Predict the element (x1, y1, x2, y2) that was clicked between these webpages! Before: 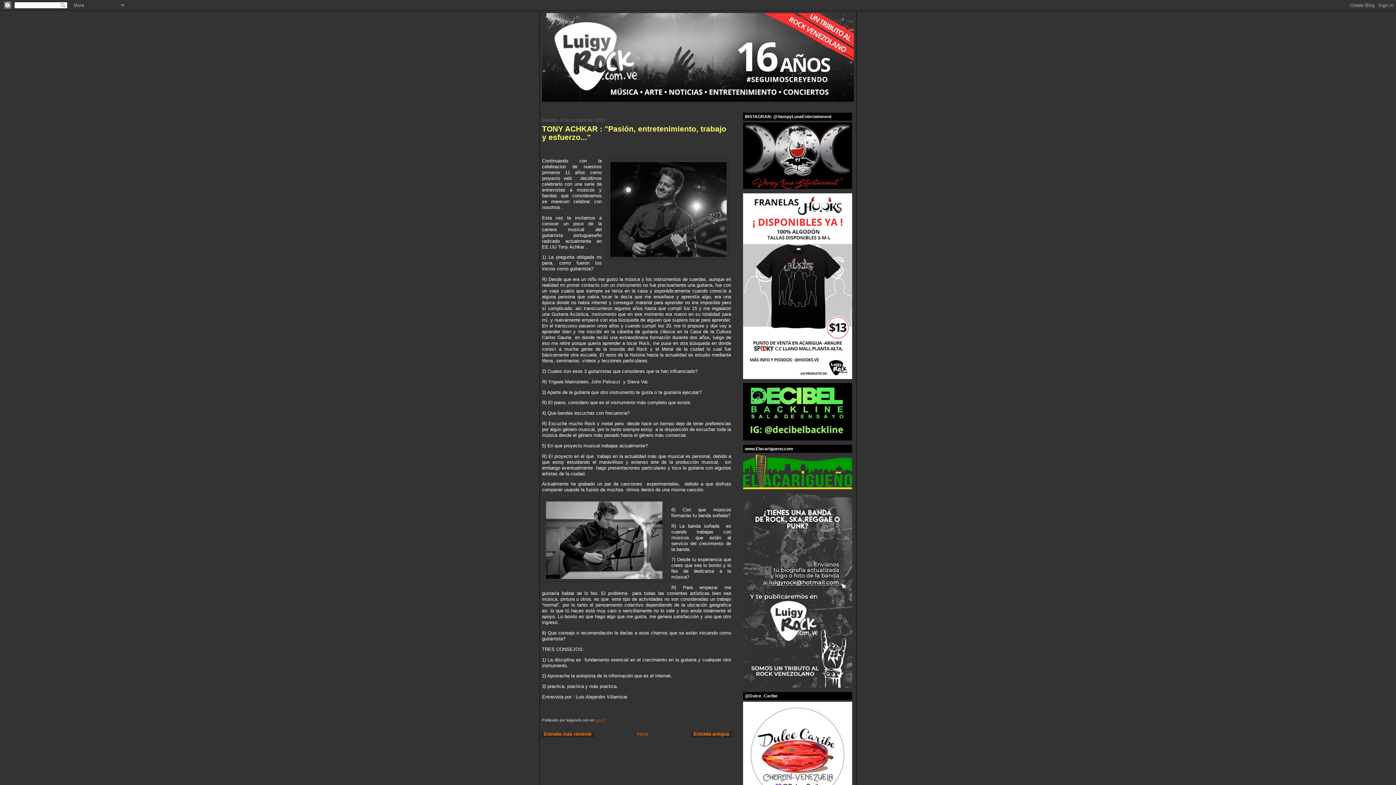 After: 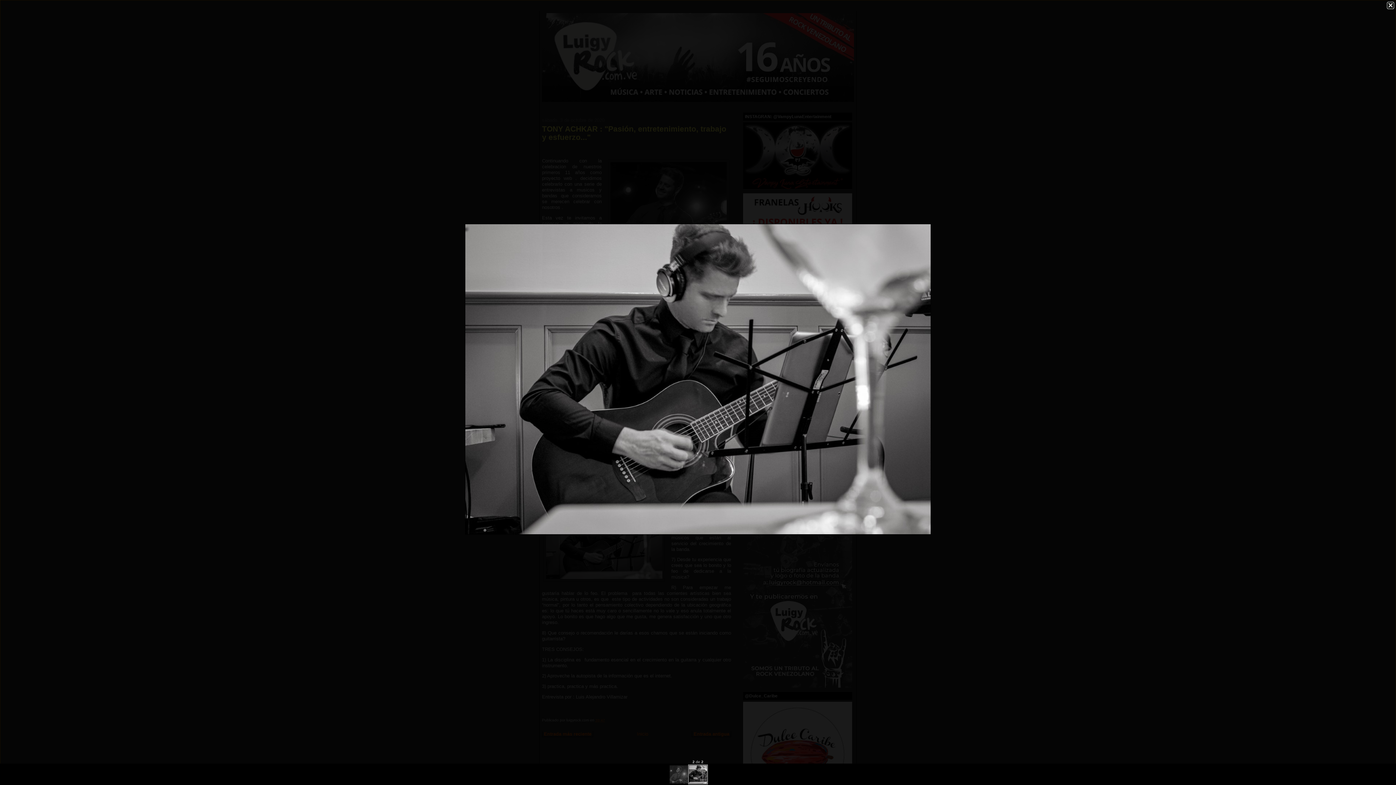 Action: bbox: (542, 497, 666, 583)